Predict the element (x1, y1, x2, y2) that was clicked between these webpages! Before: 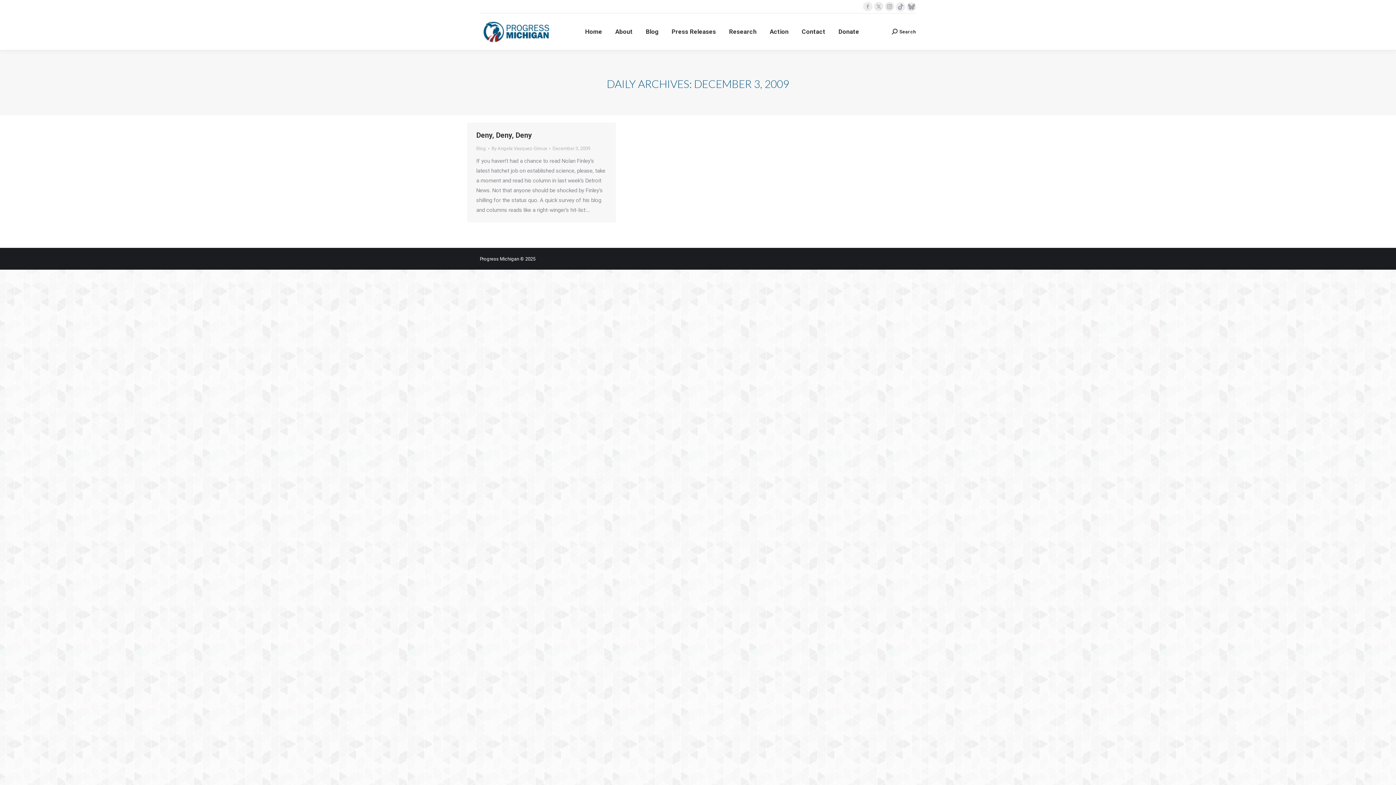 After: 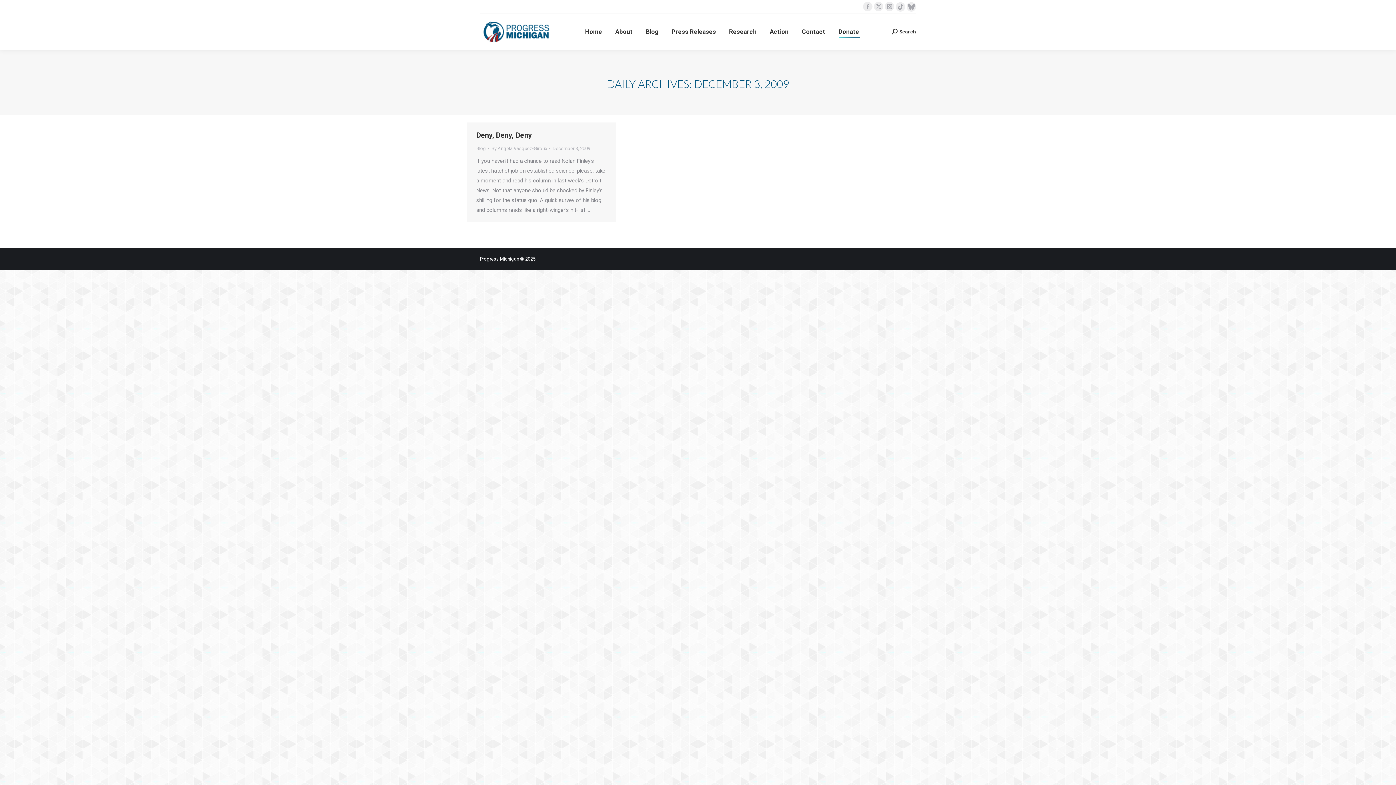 Action: bbox: (837, 20, 860, 43) label: Donate